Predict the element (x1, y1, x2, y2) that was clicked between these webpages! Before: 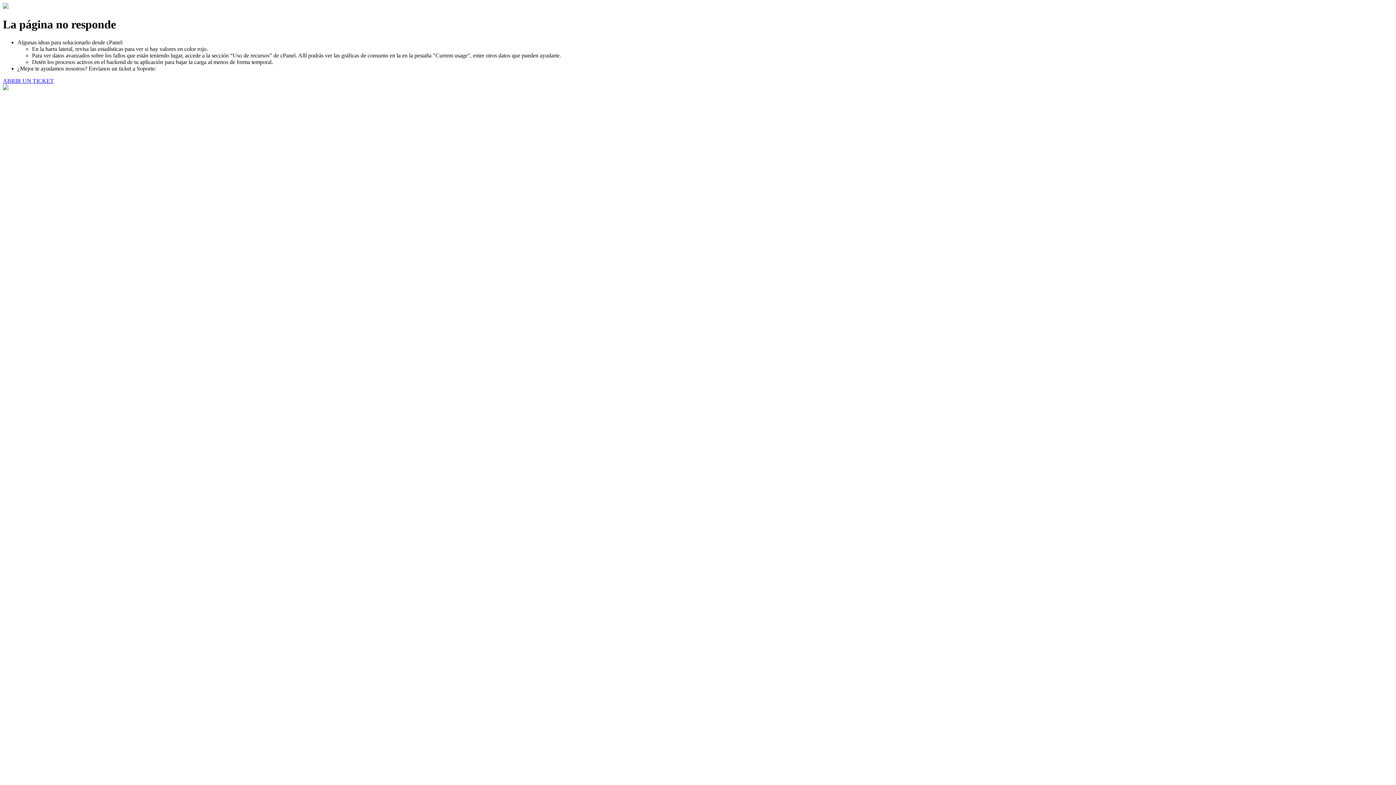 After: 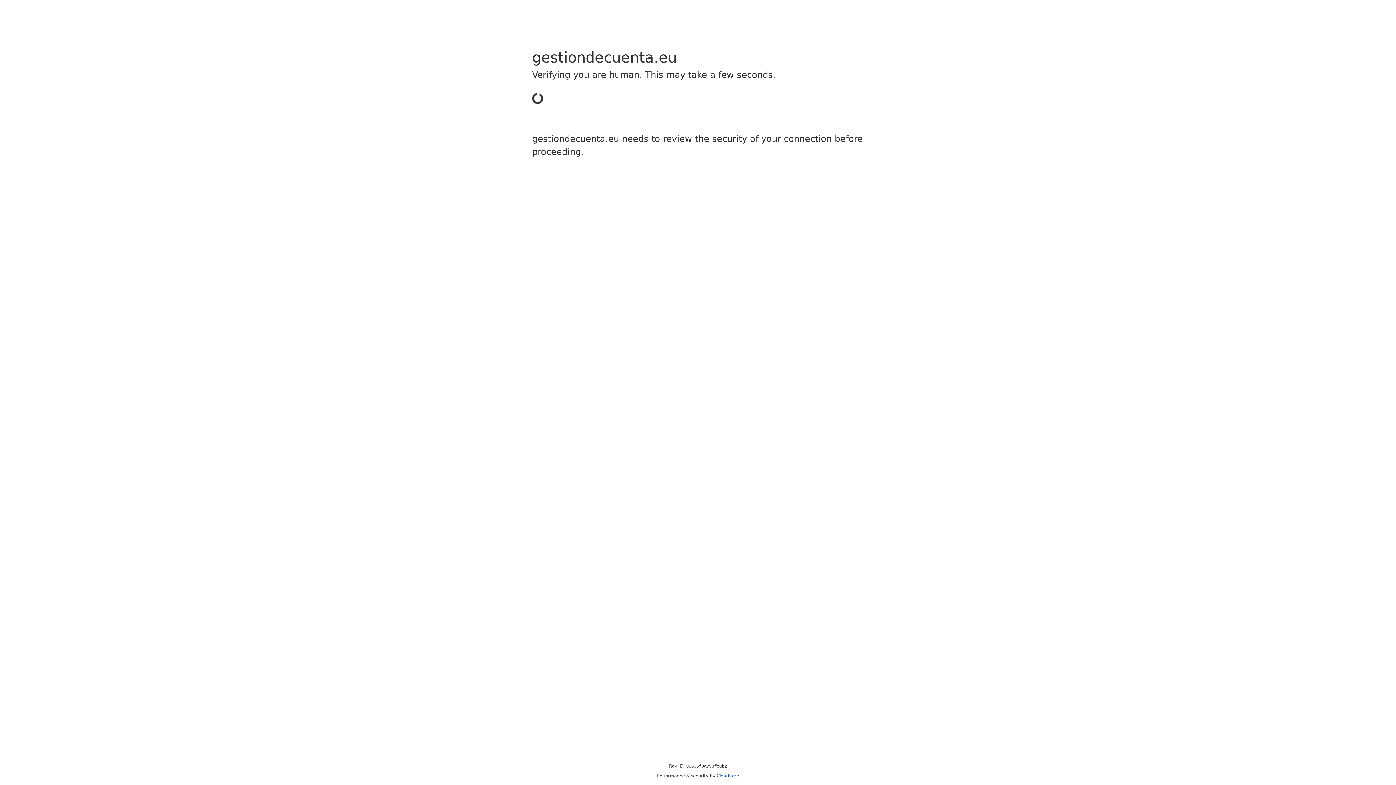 Action: bbox: (2, 77, 53, 83) label: ABRIR UN TICKET